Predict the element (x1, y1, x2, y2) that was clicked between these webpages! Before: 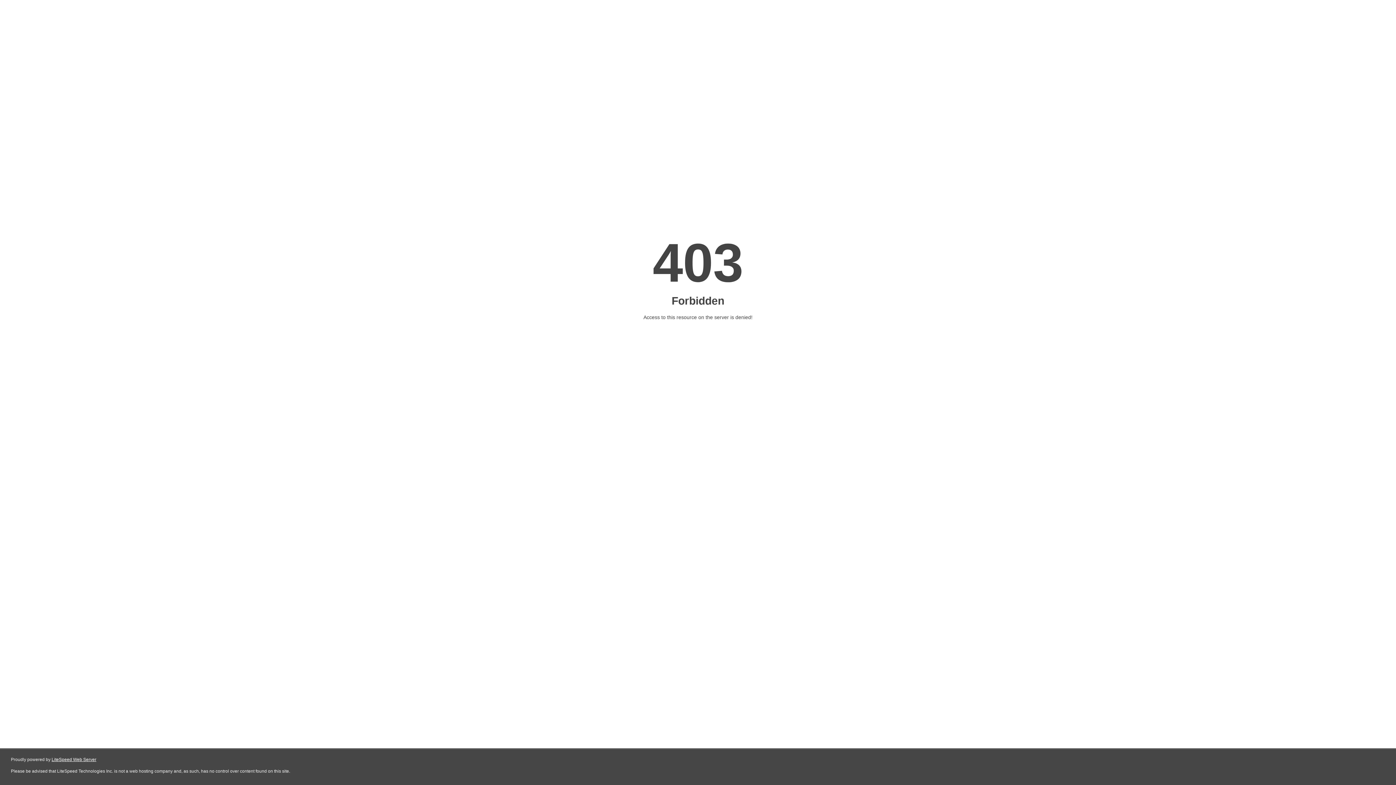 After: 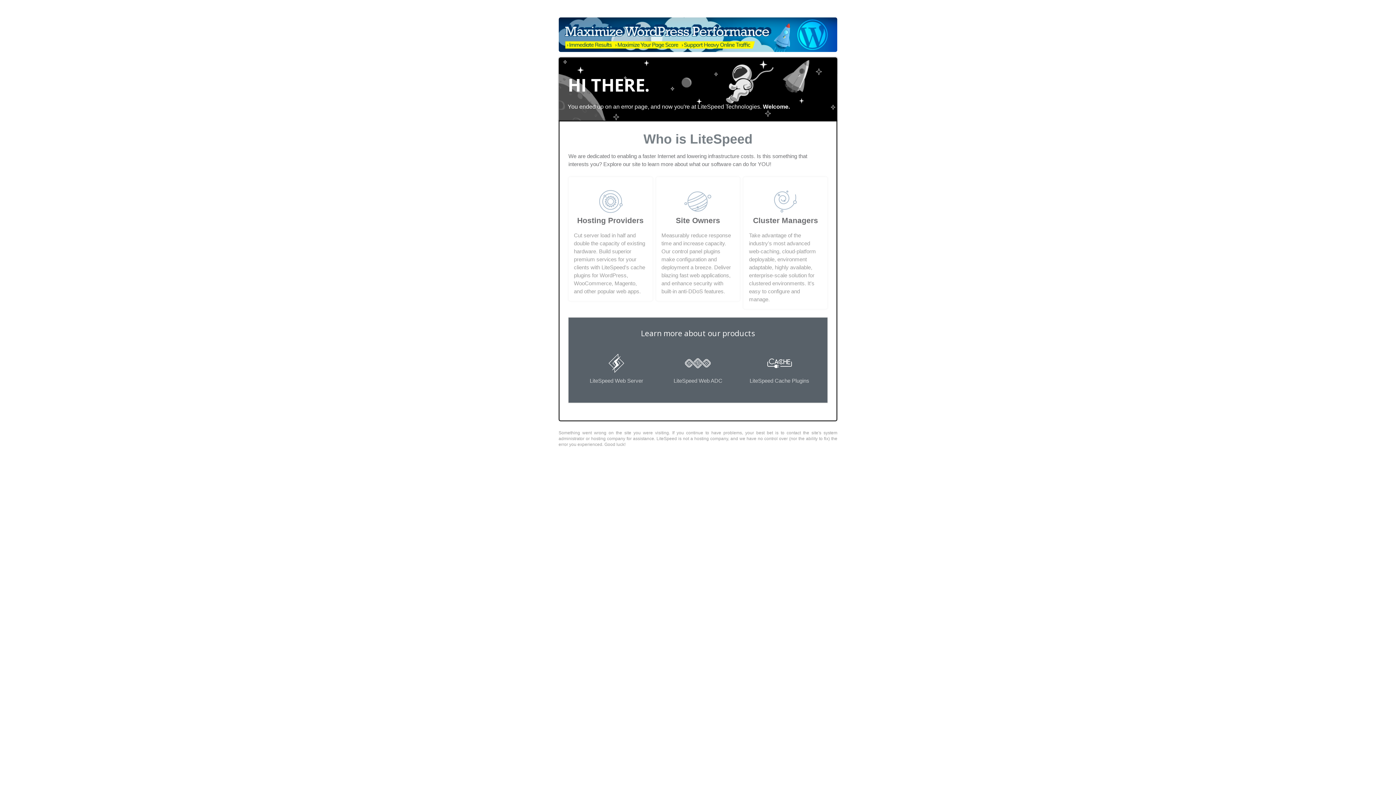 Action: label: LiteSpeed Web Server bbox: (51, 757, 96, 762)